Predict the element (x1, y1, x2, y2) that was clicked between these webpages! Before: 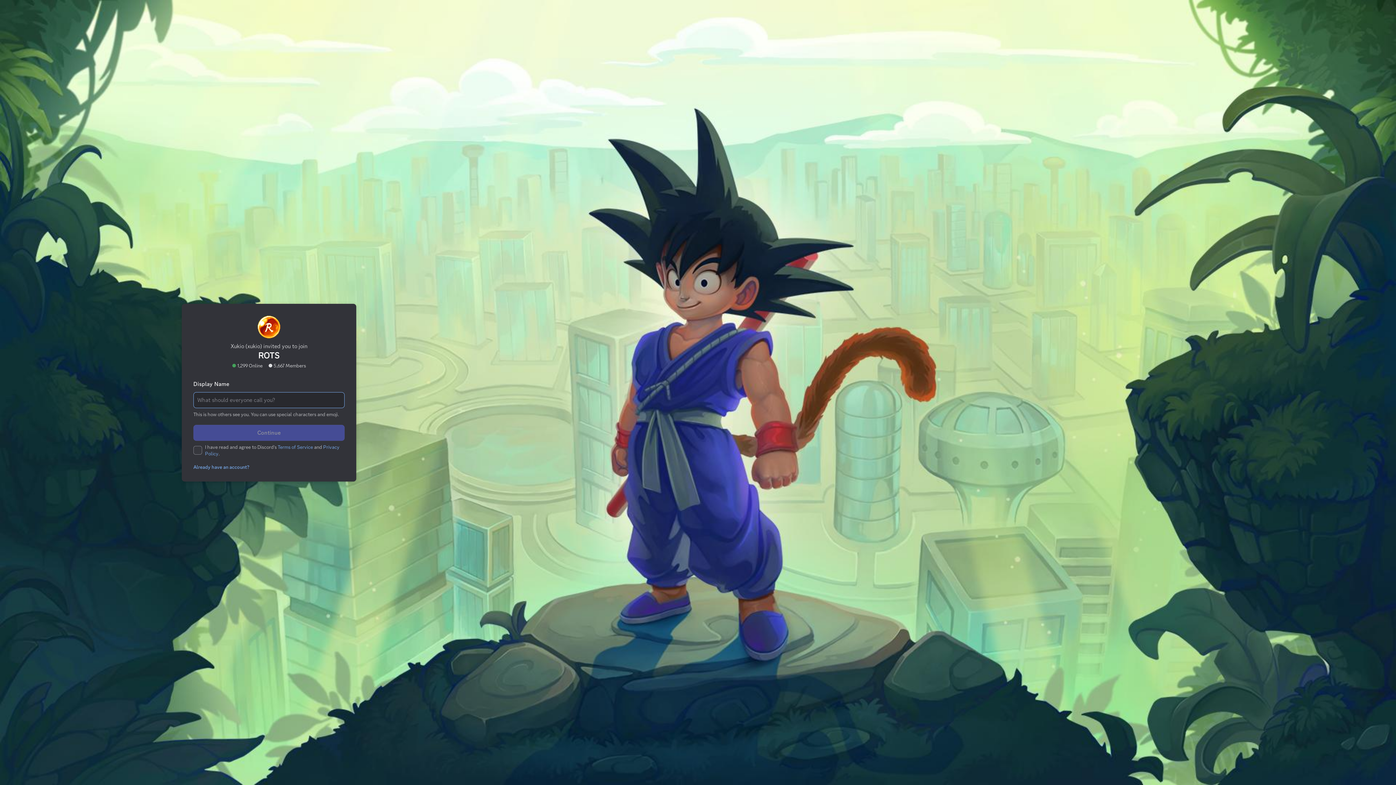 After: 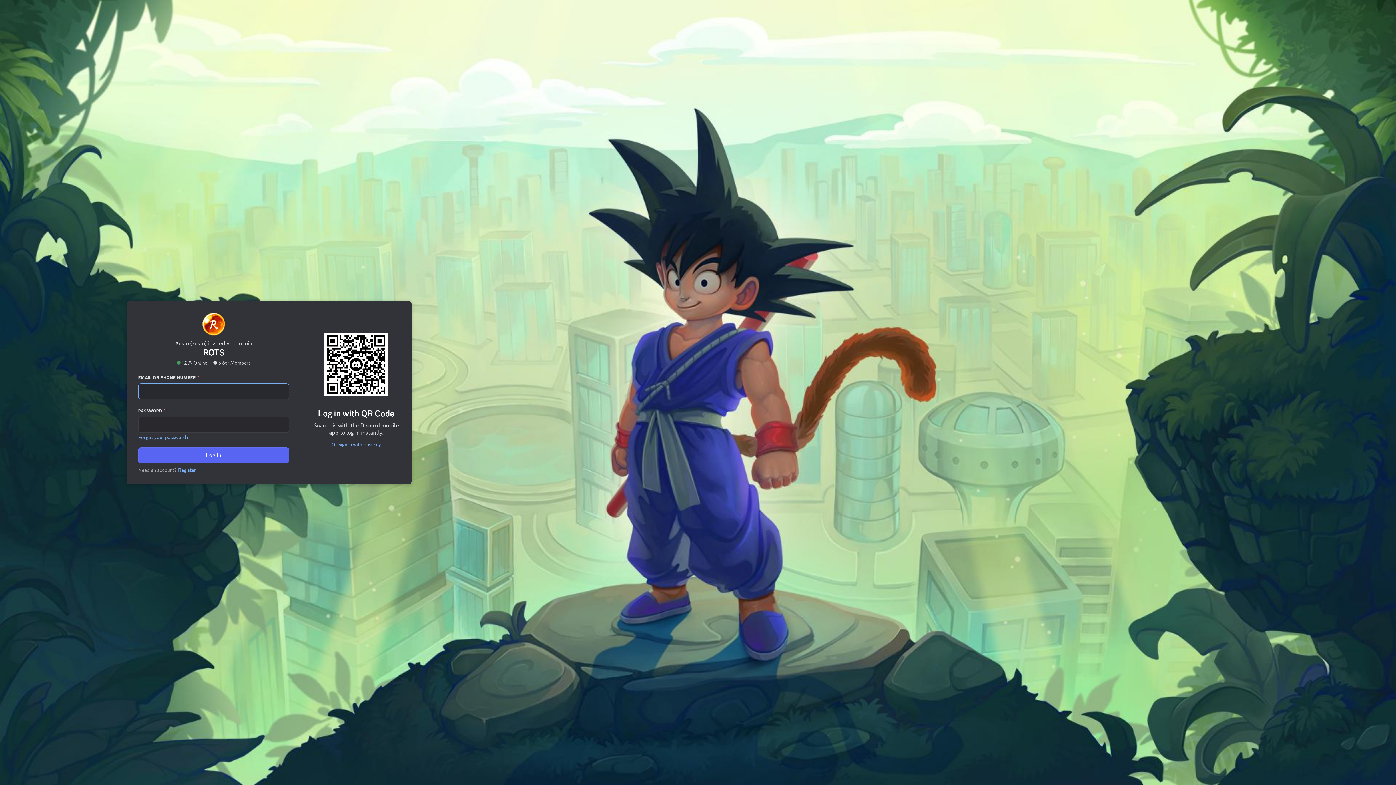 Action: label: Already have an account? bbox: (191, 447, 253, 453)